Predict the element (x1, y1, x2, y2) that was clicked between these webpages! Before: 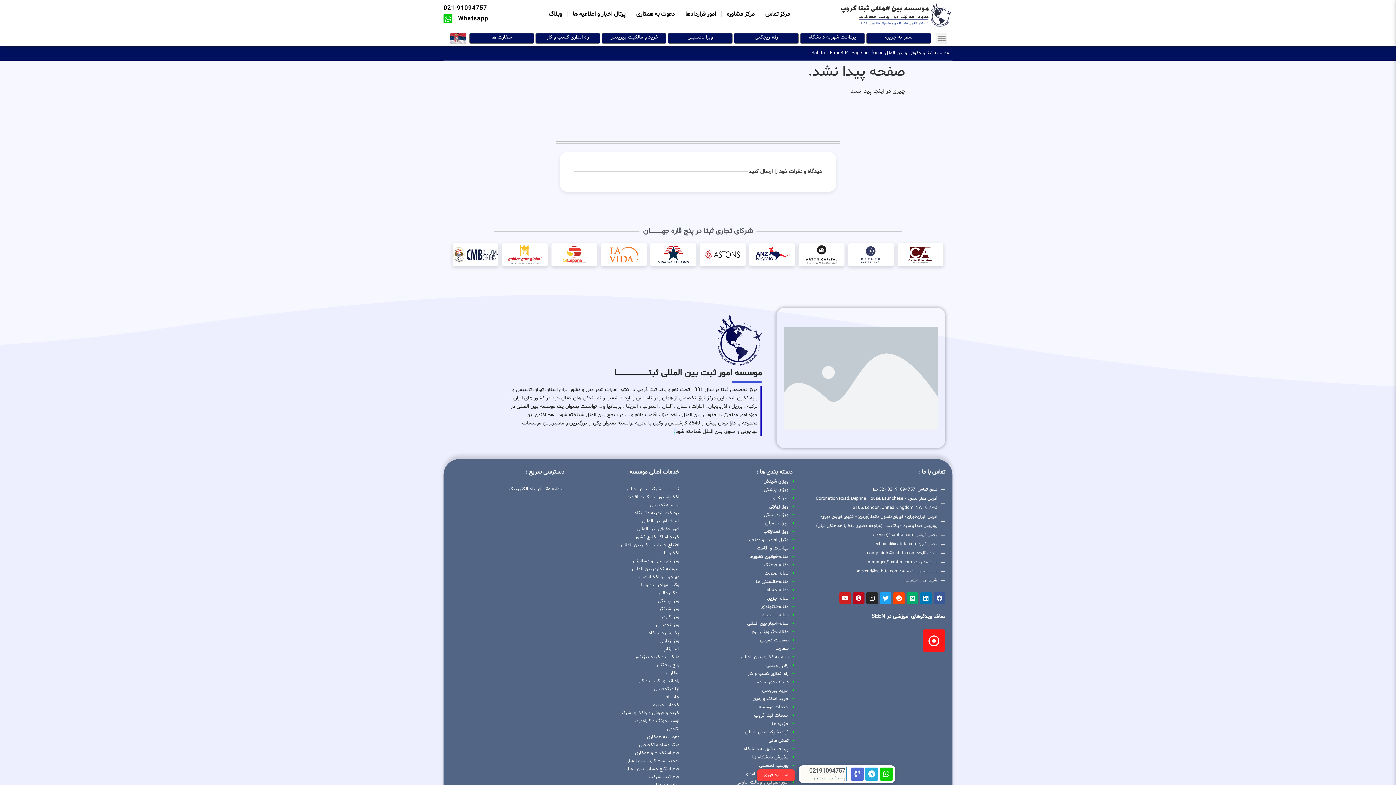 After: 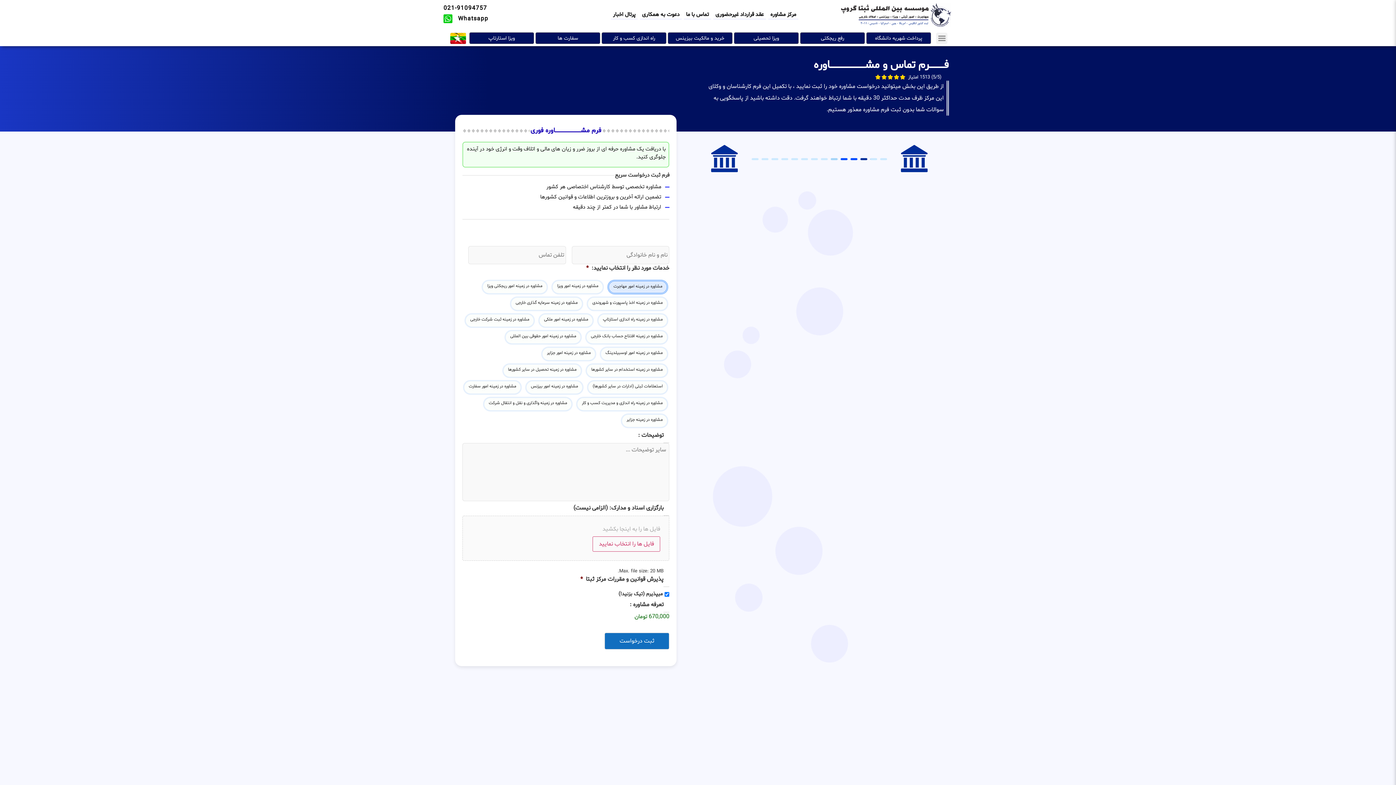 Action: label: مشاوره فوری bbox: (757, 769, 794, 781)